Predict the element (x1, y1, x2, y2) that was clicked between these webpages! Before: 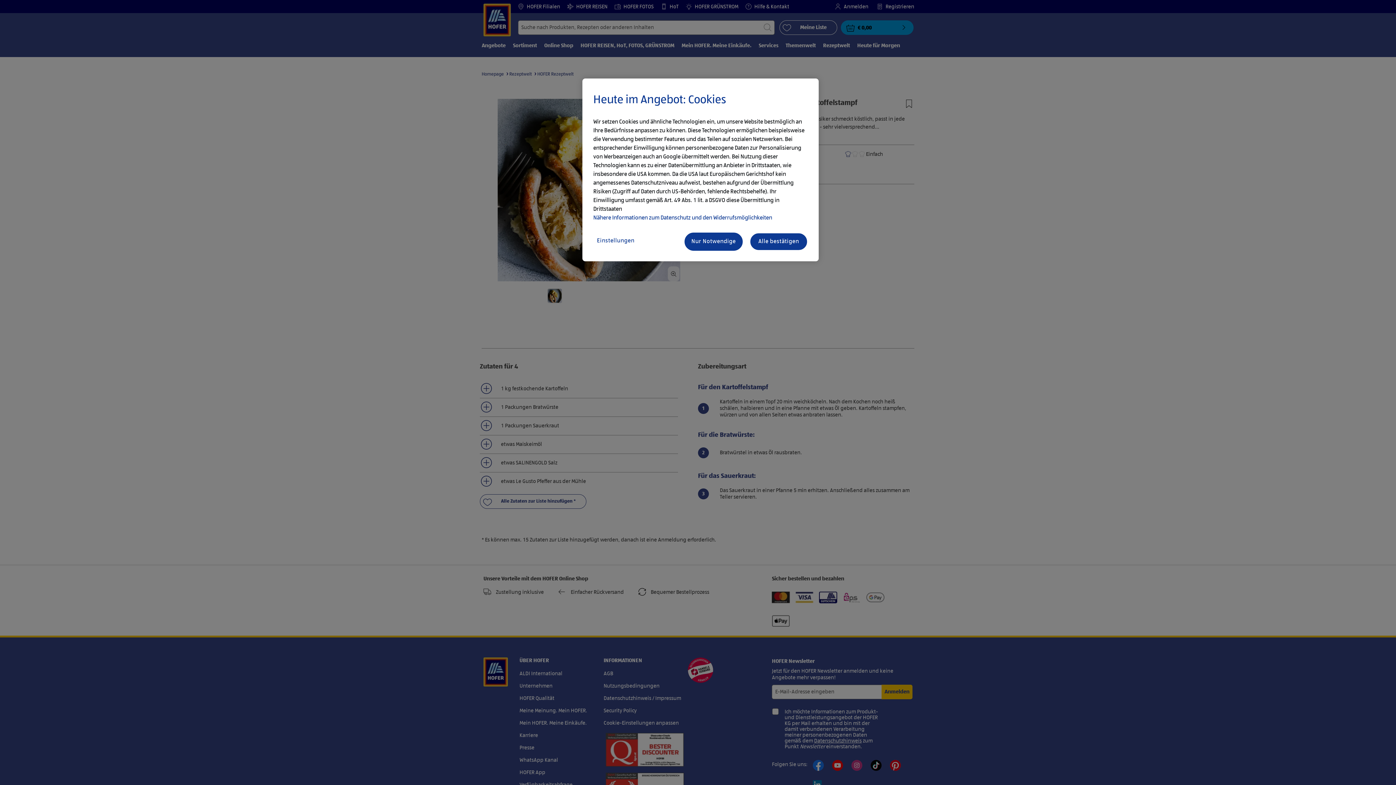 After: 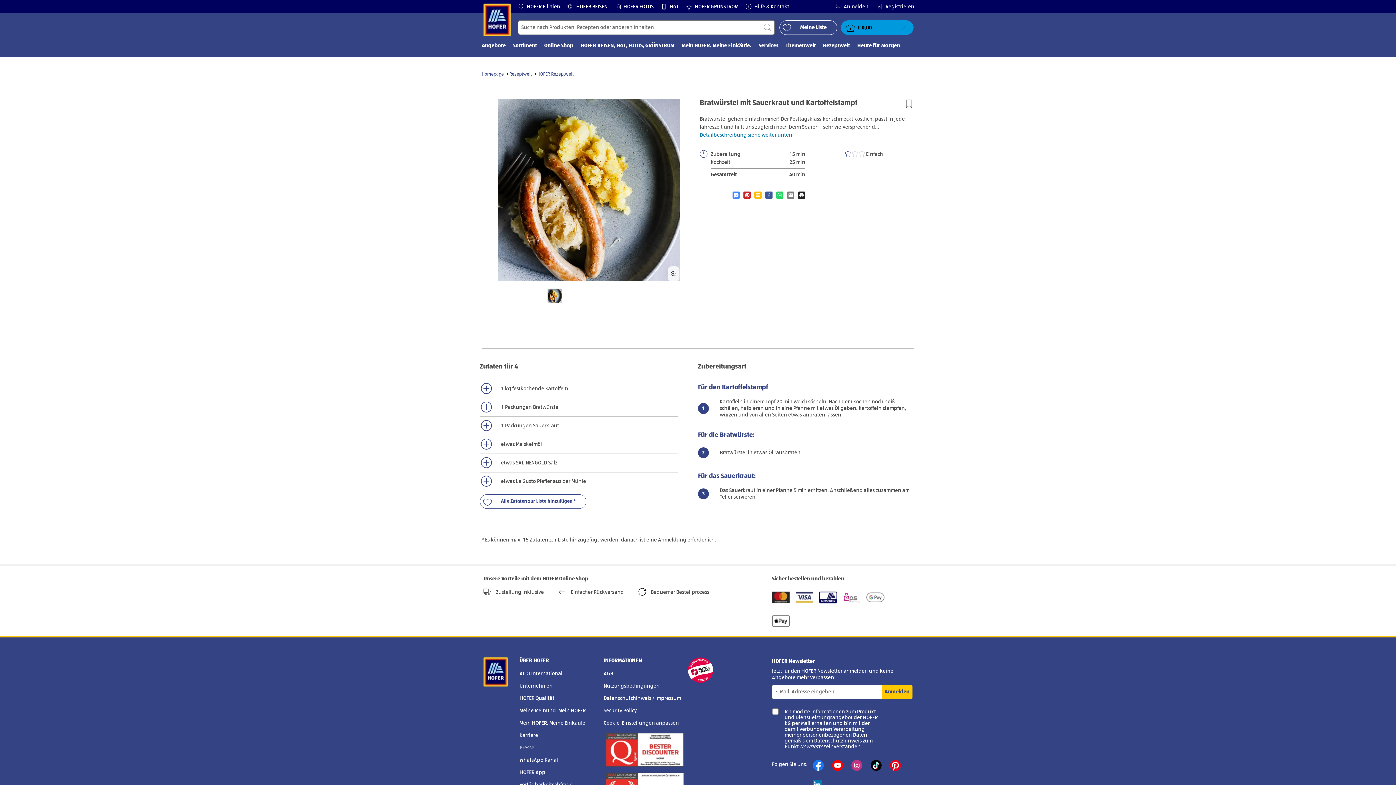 Action: label: Alle bestätigen bbox: (749, 232, 808, 250)